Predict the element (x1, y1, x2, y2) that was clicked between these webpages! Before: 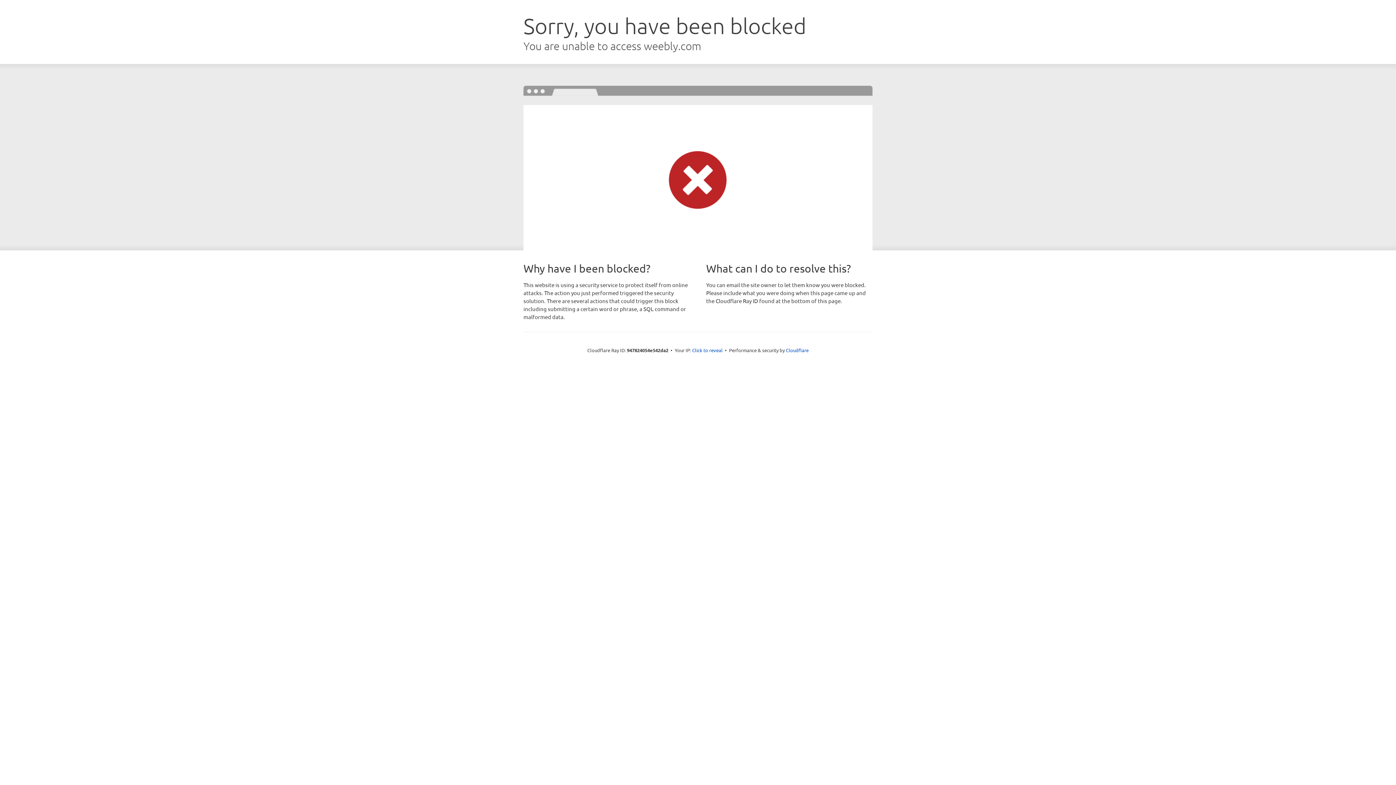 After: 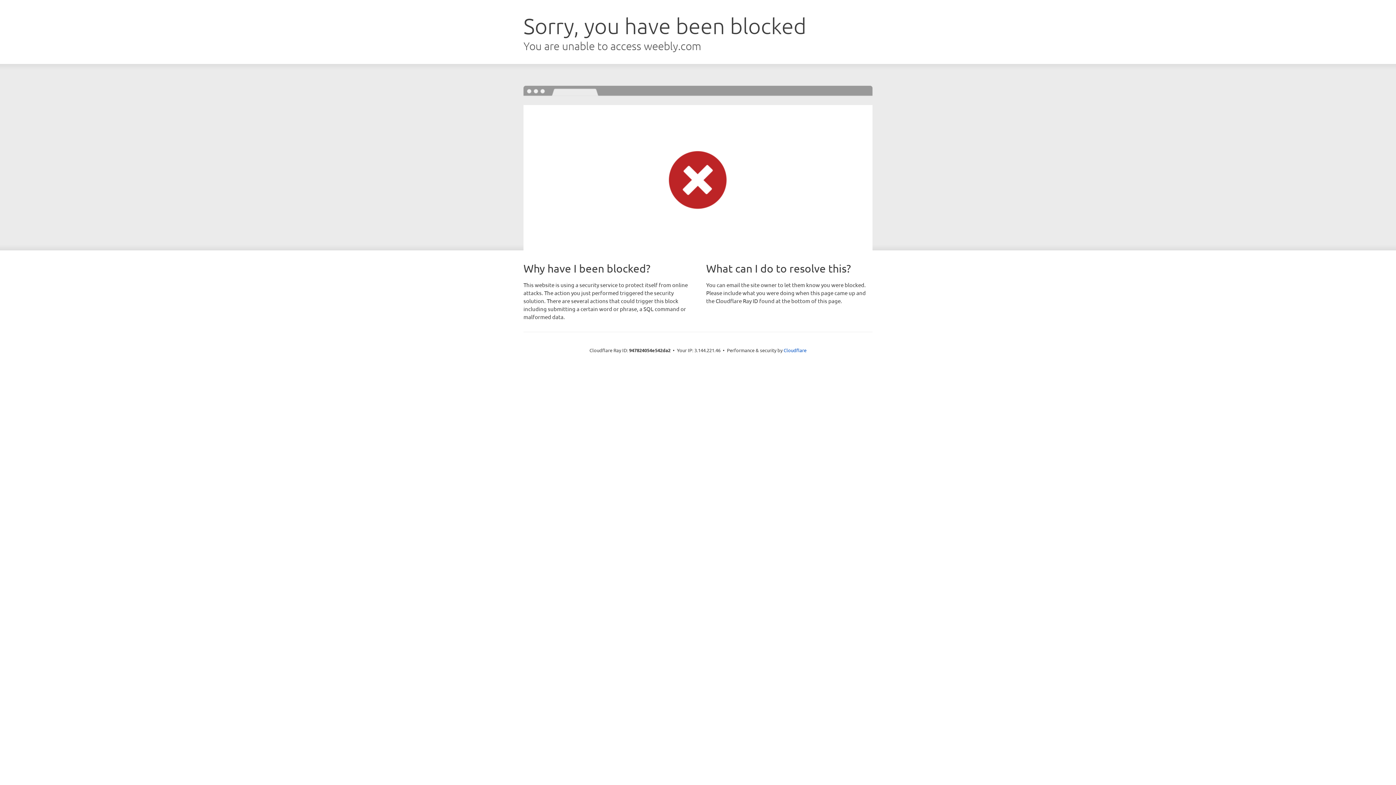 Action: bbox: (692, 346, 722, 353) label: Click to reveal